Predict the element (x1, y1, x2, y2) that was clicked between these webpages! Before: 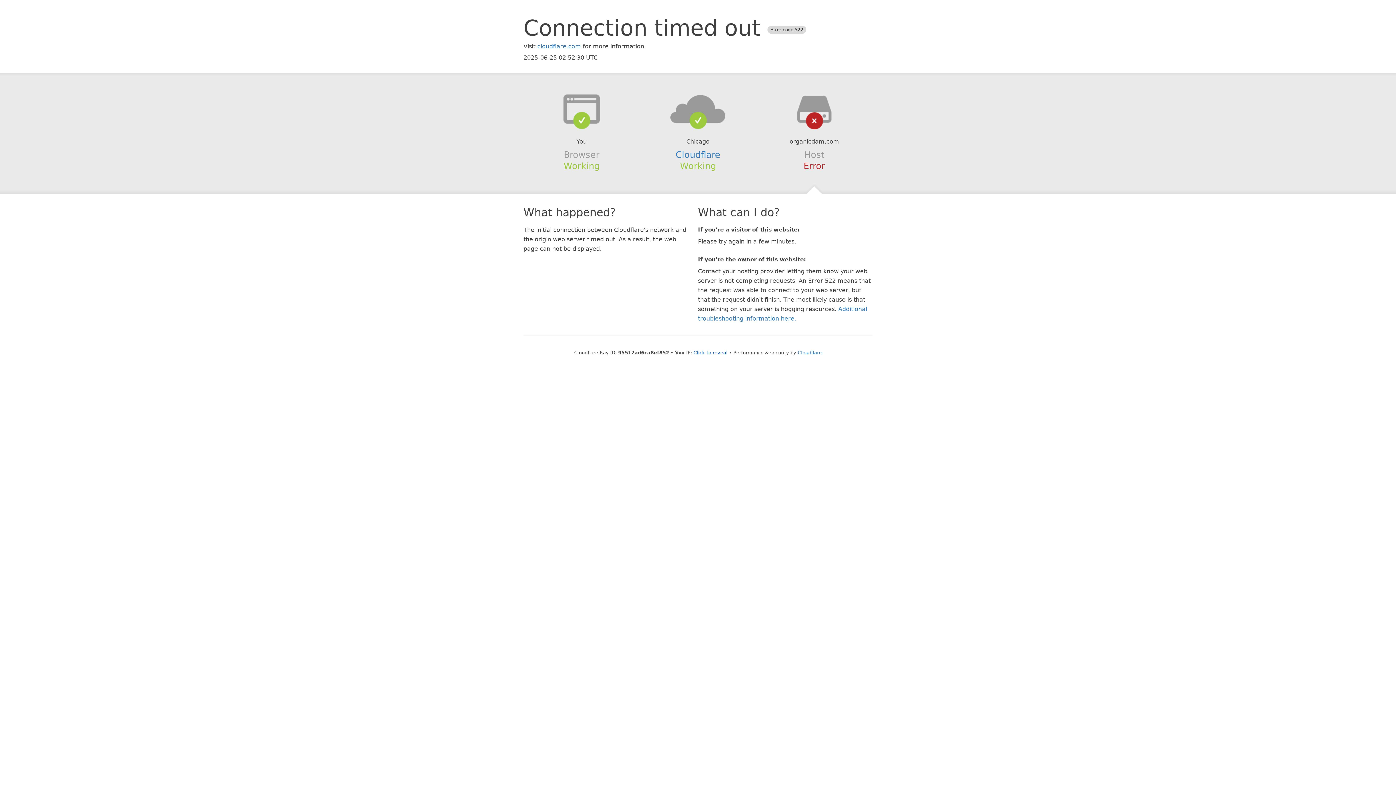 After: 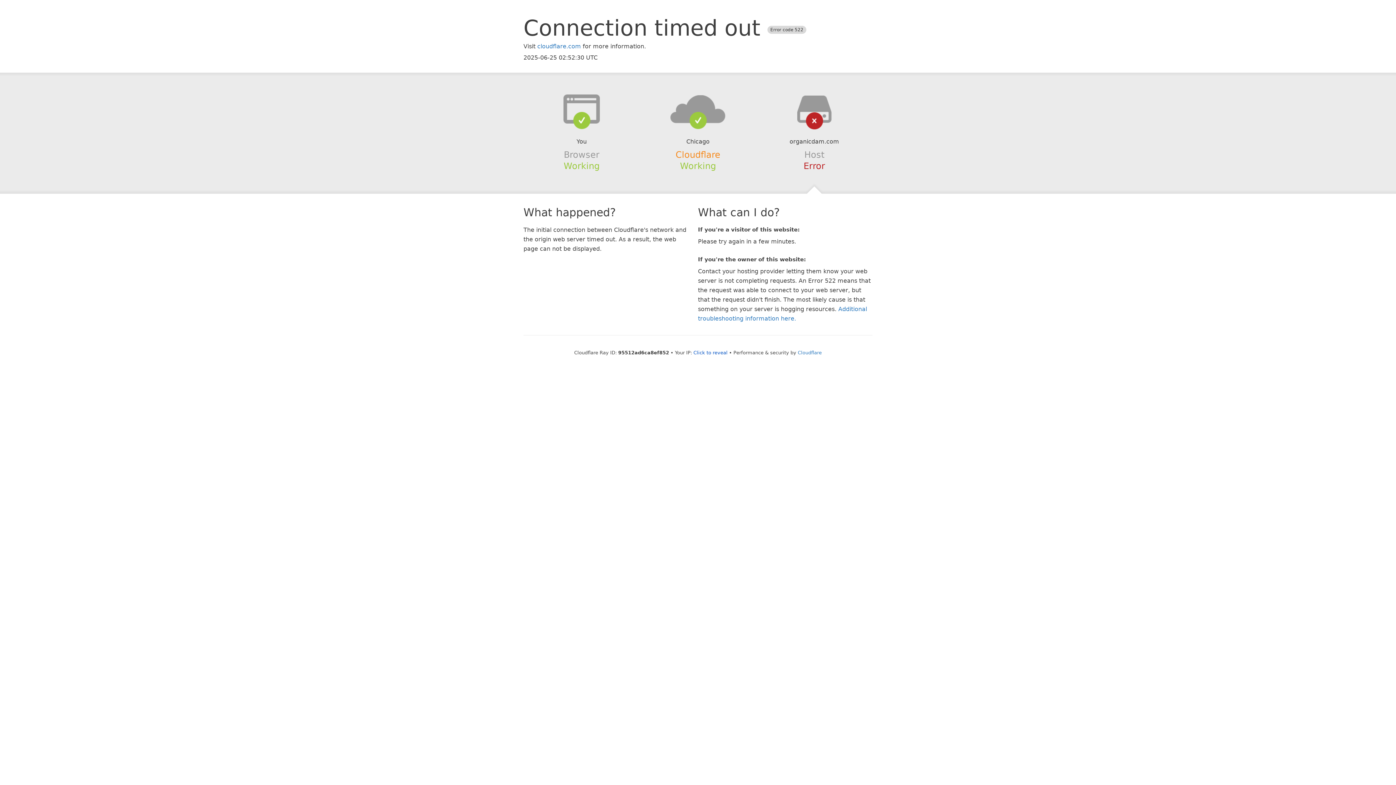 Action: bbox: (675, 149, 720, 159) label: Cloudflare